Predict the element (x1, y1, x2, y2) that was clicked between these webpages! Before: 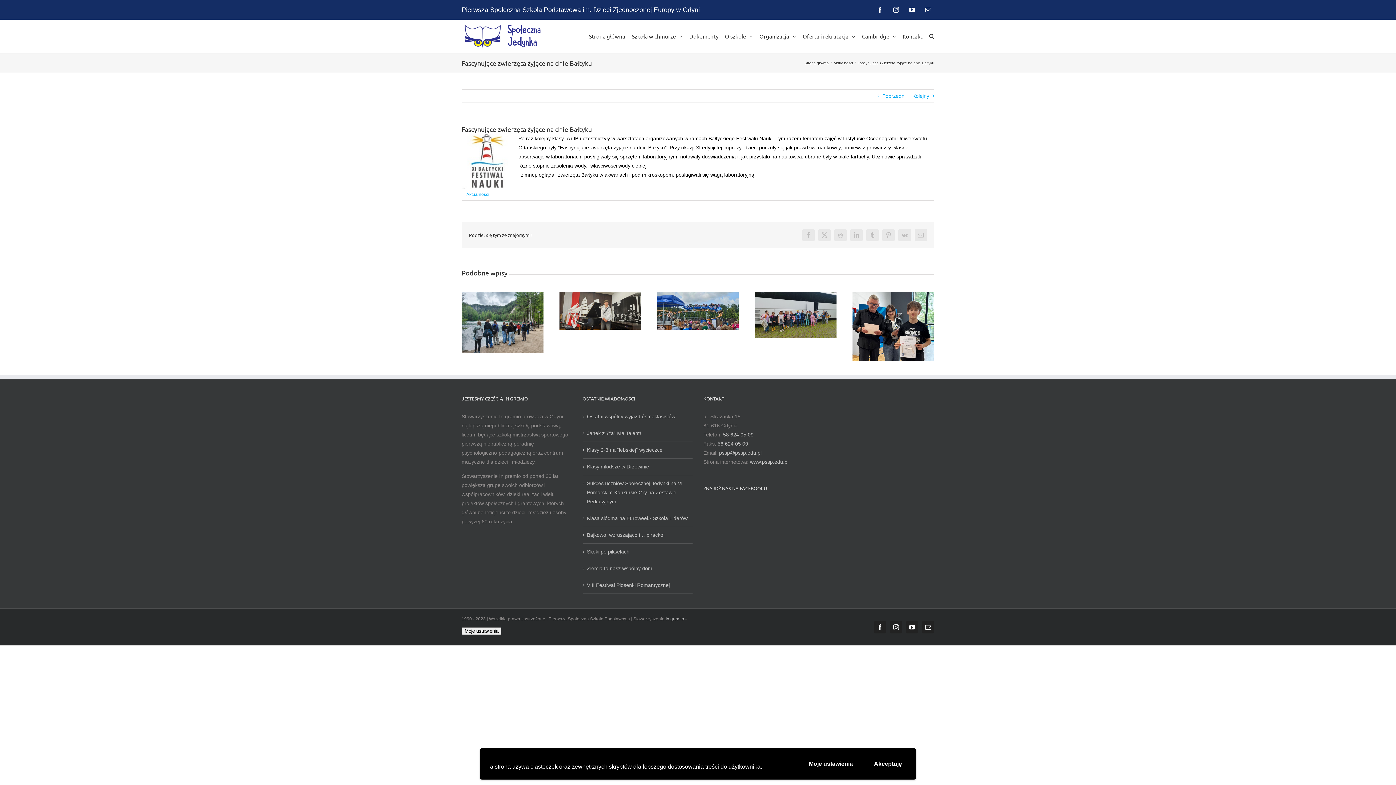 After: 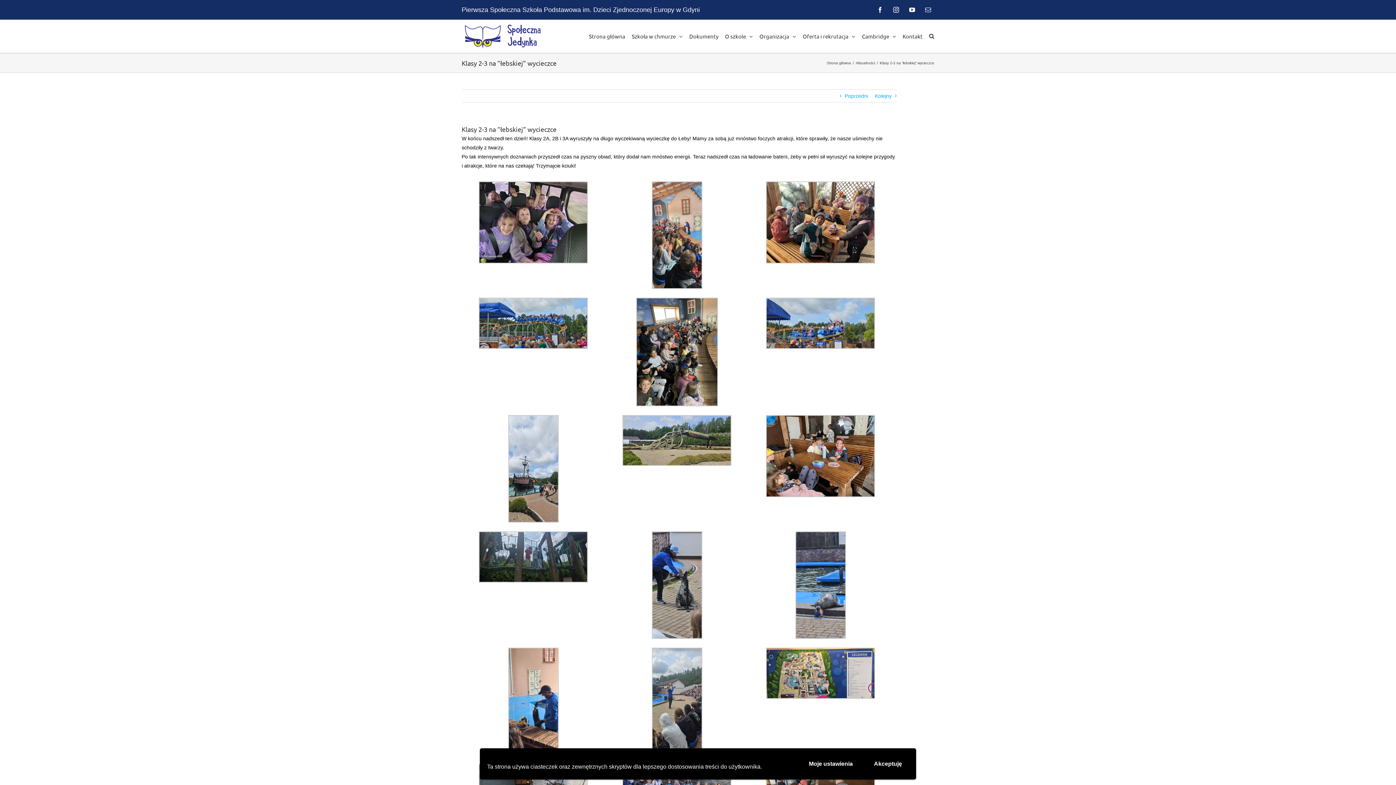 Action: label: Klasy 2-3 na “łebskiej” wycieczce bbox: (587, 445, 689, 454)